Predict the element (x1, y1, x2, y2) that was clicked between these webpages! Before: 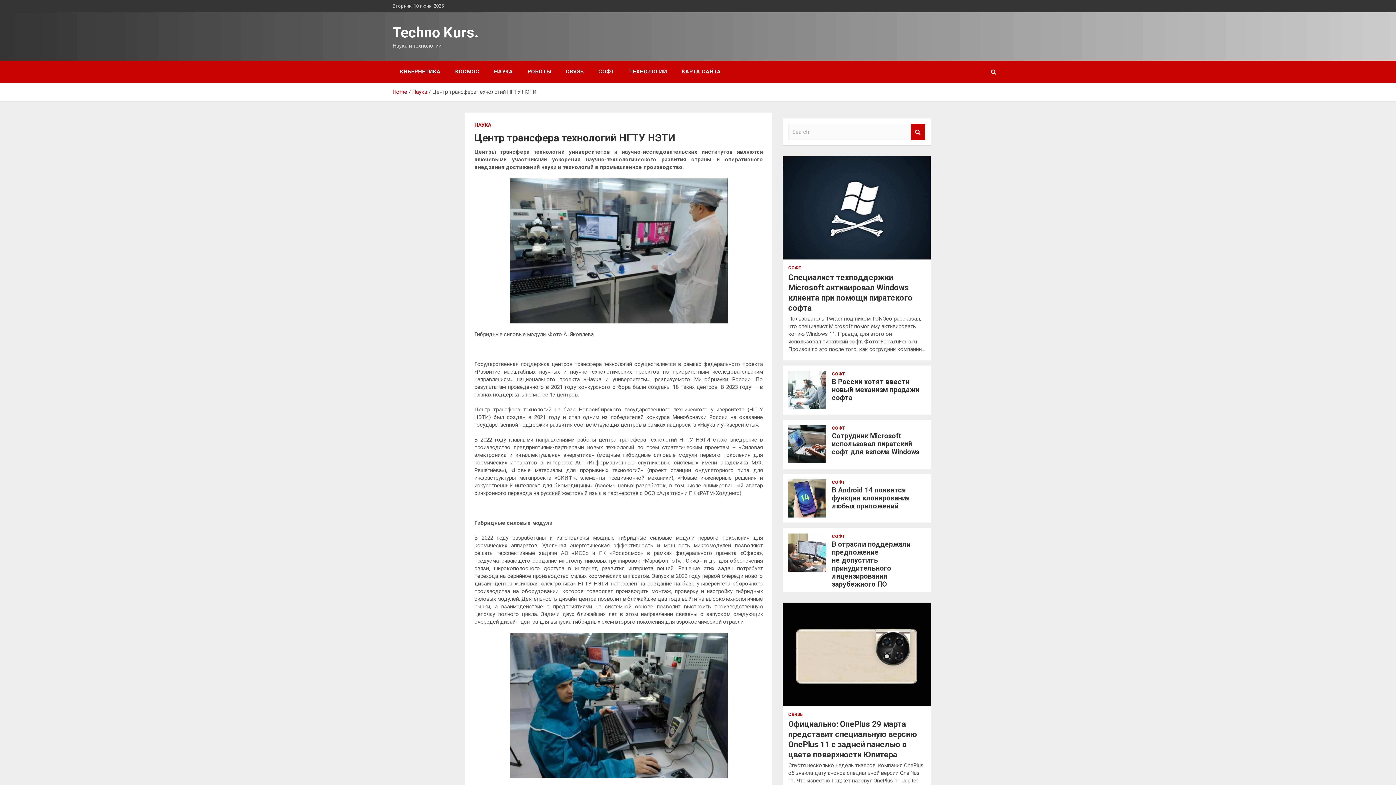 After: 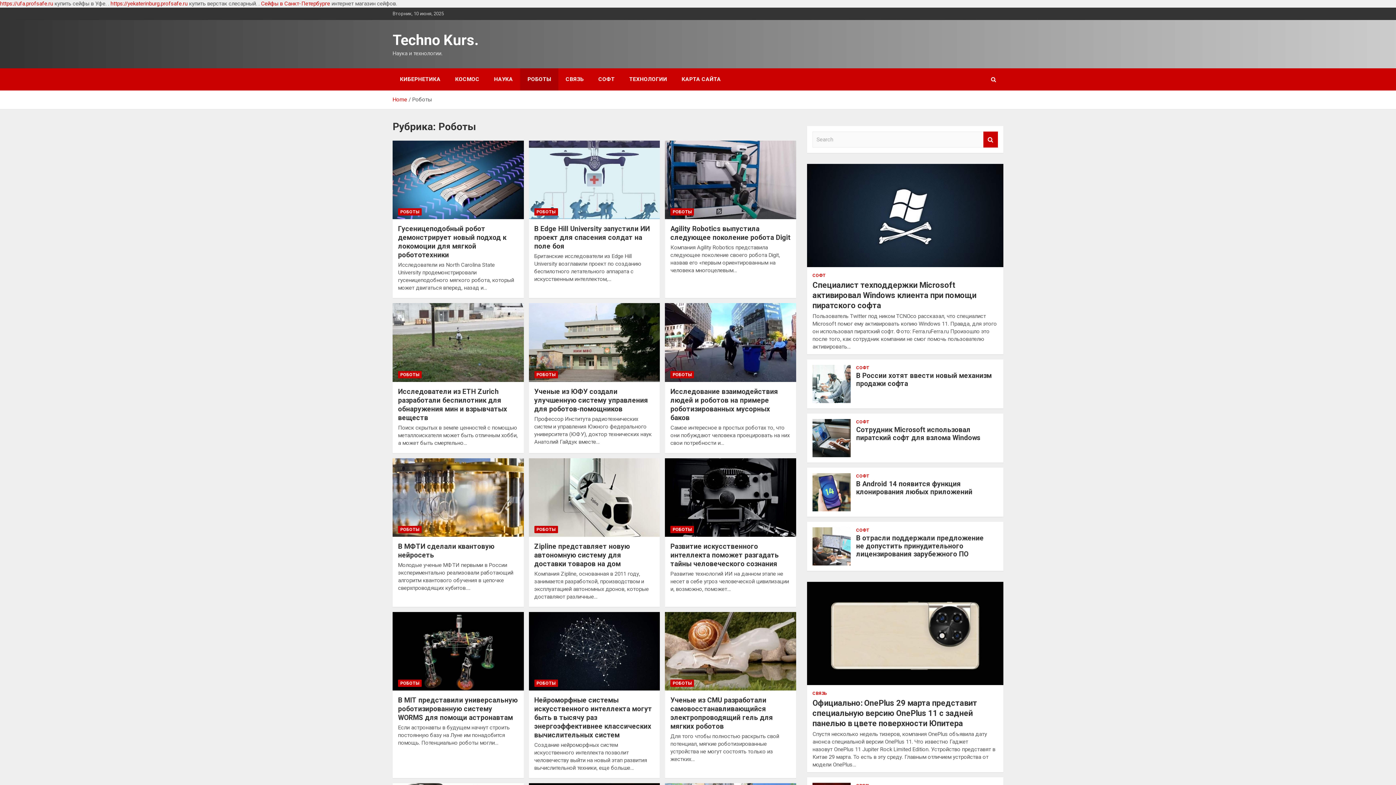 Action: label: РОБОТЫ bbox: (520, 60, 558, 82)